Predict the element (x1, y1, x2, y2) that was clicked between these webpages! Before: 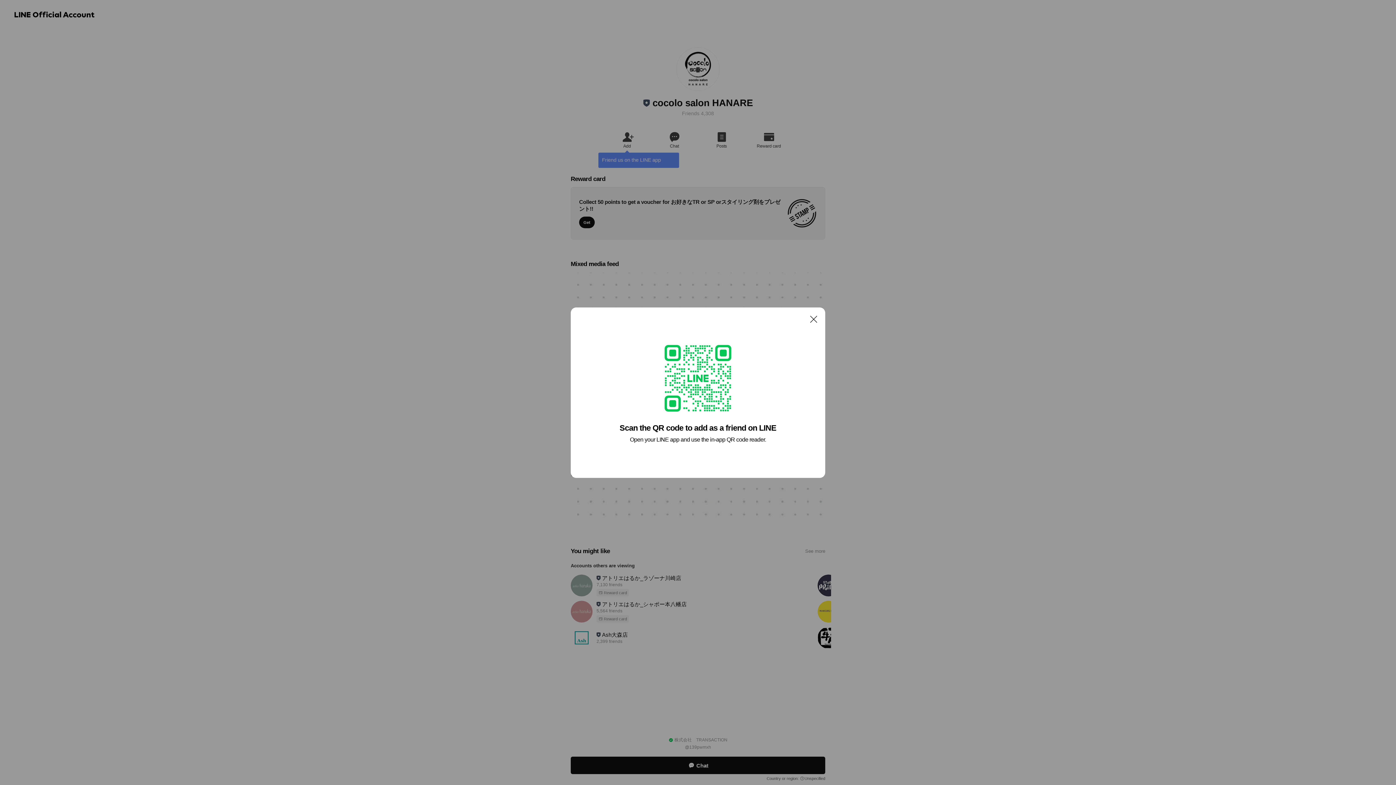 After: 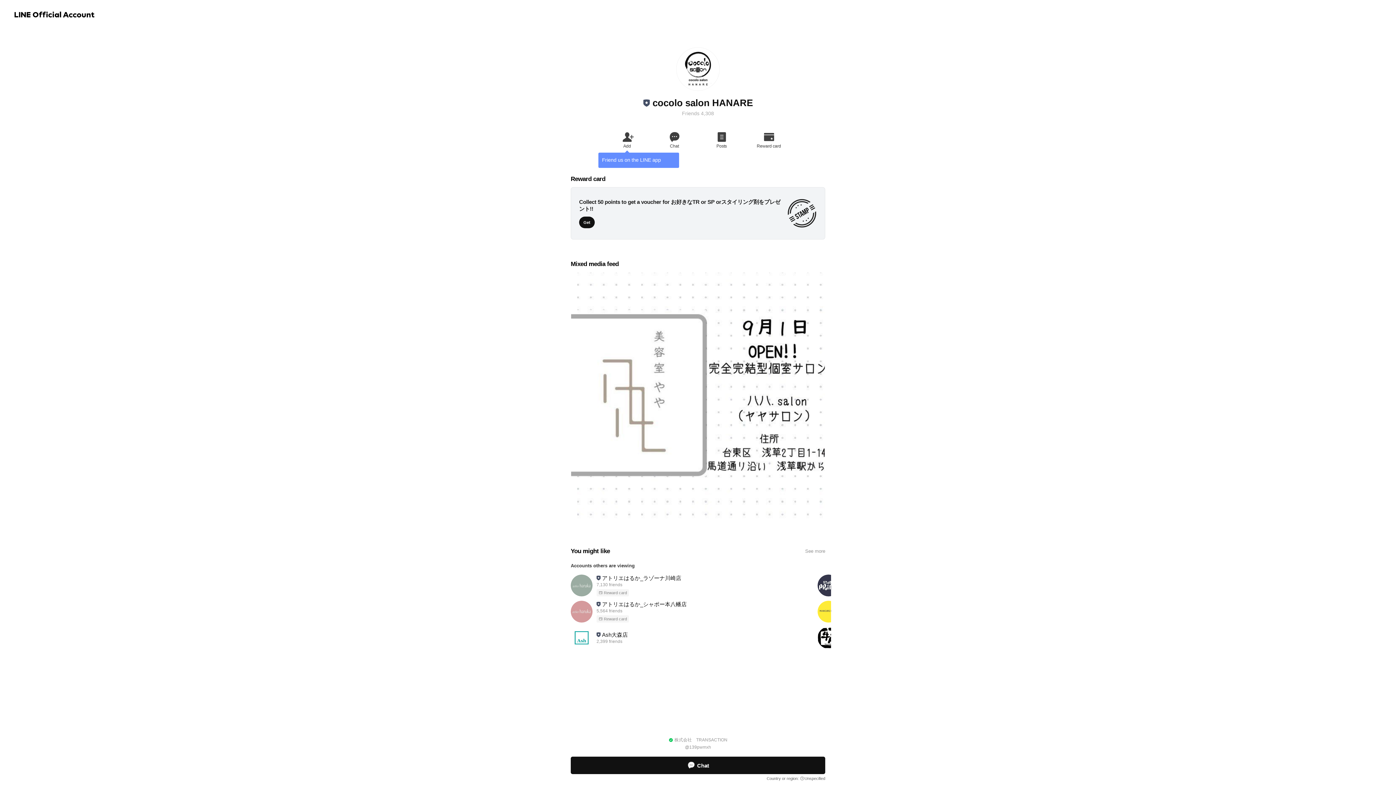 Action: bbox: (806, 311, 821, 326) label: Close